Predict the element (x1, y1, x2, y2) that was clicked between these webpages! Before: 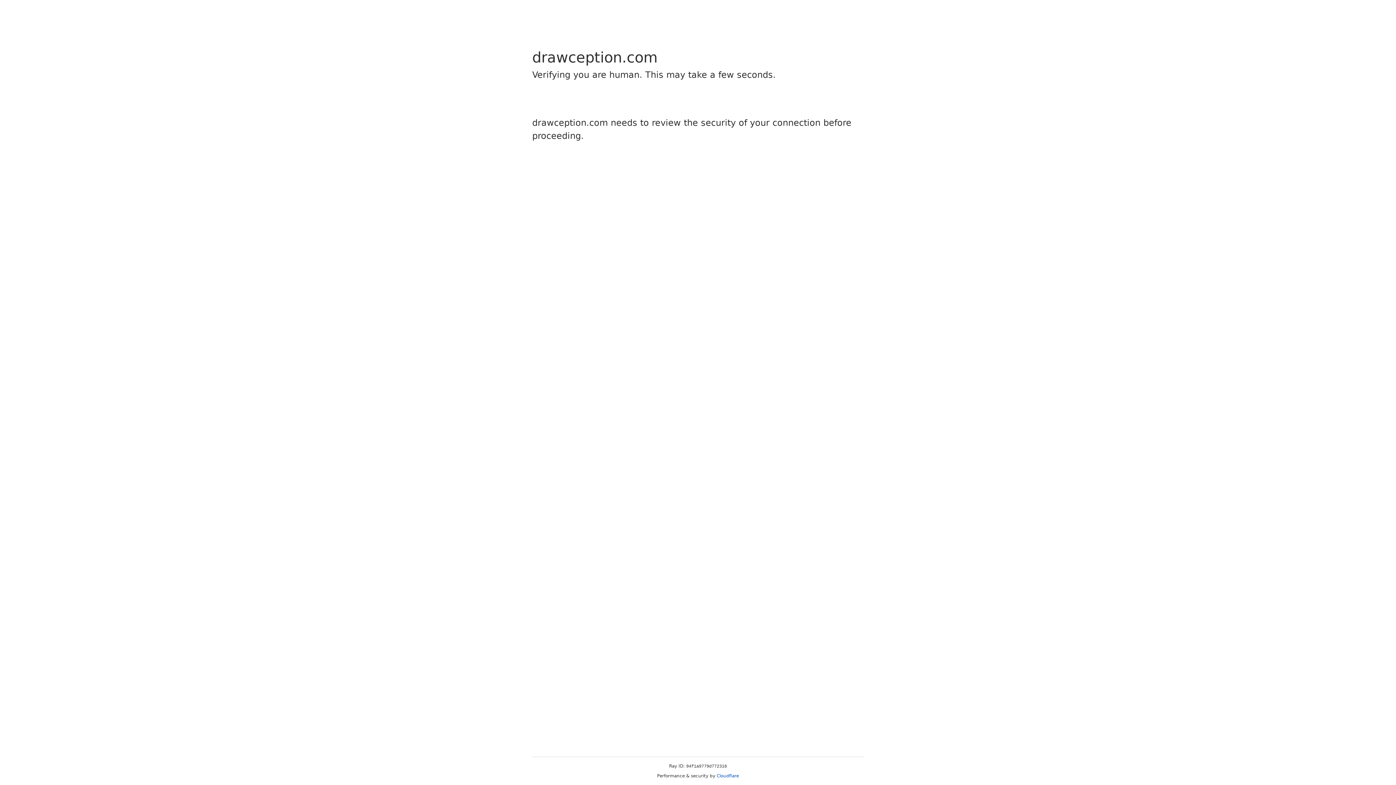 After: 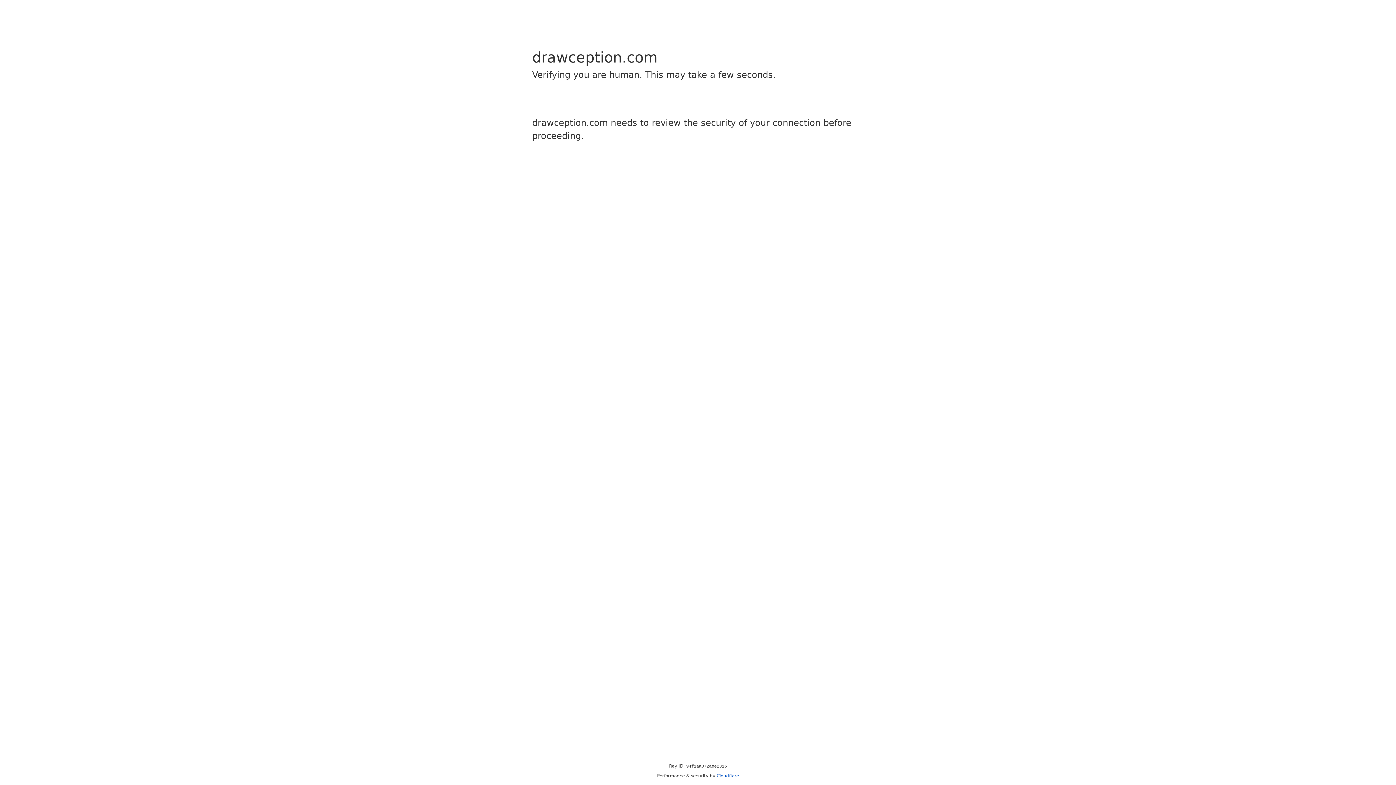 Action: bbox: (716, 773, 739, 778) label: Cloudflare